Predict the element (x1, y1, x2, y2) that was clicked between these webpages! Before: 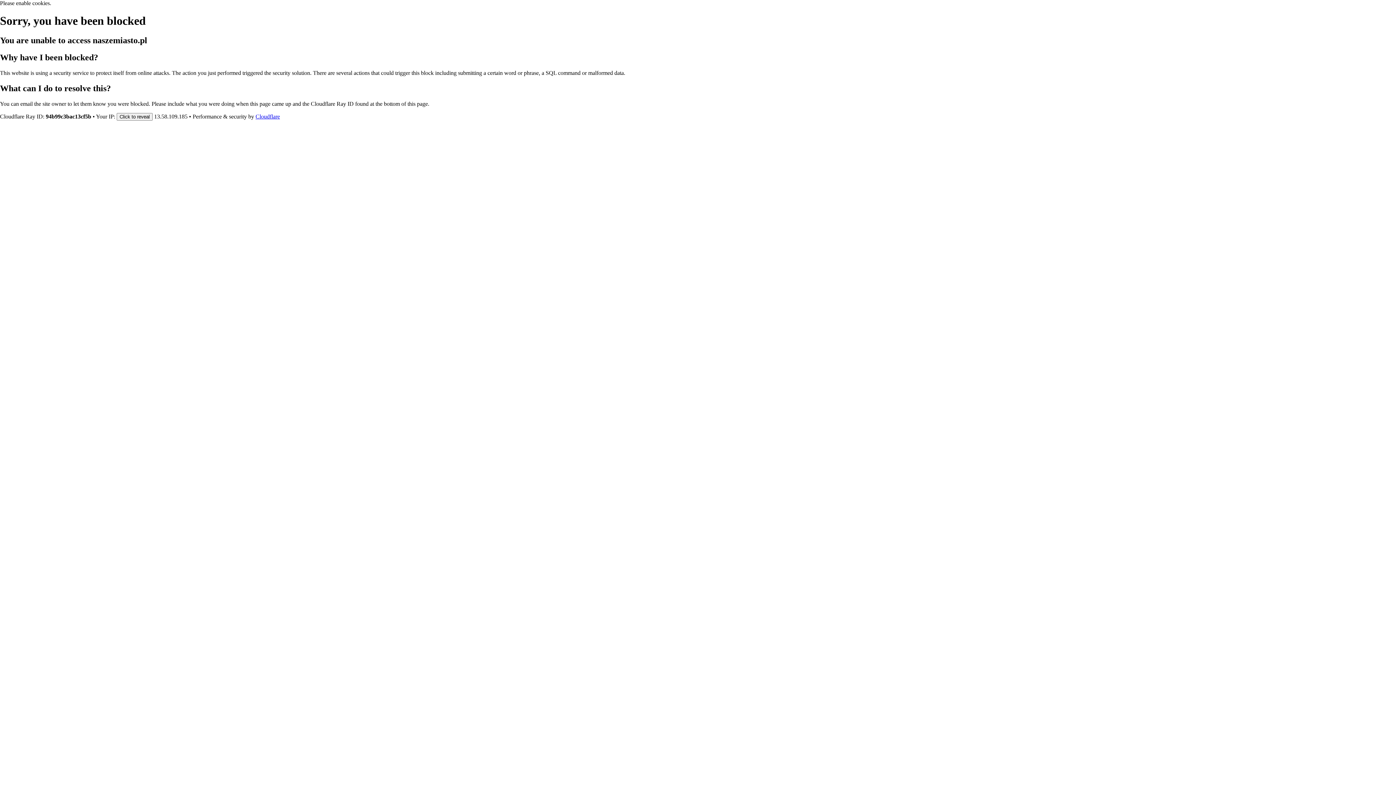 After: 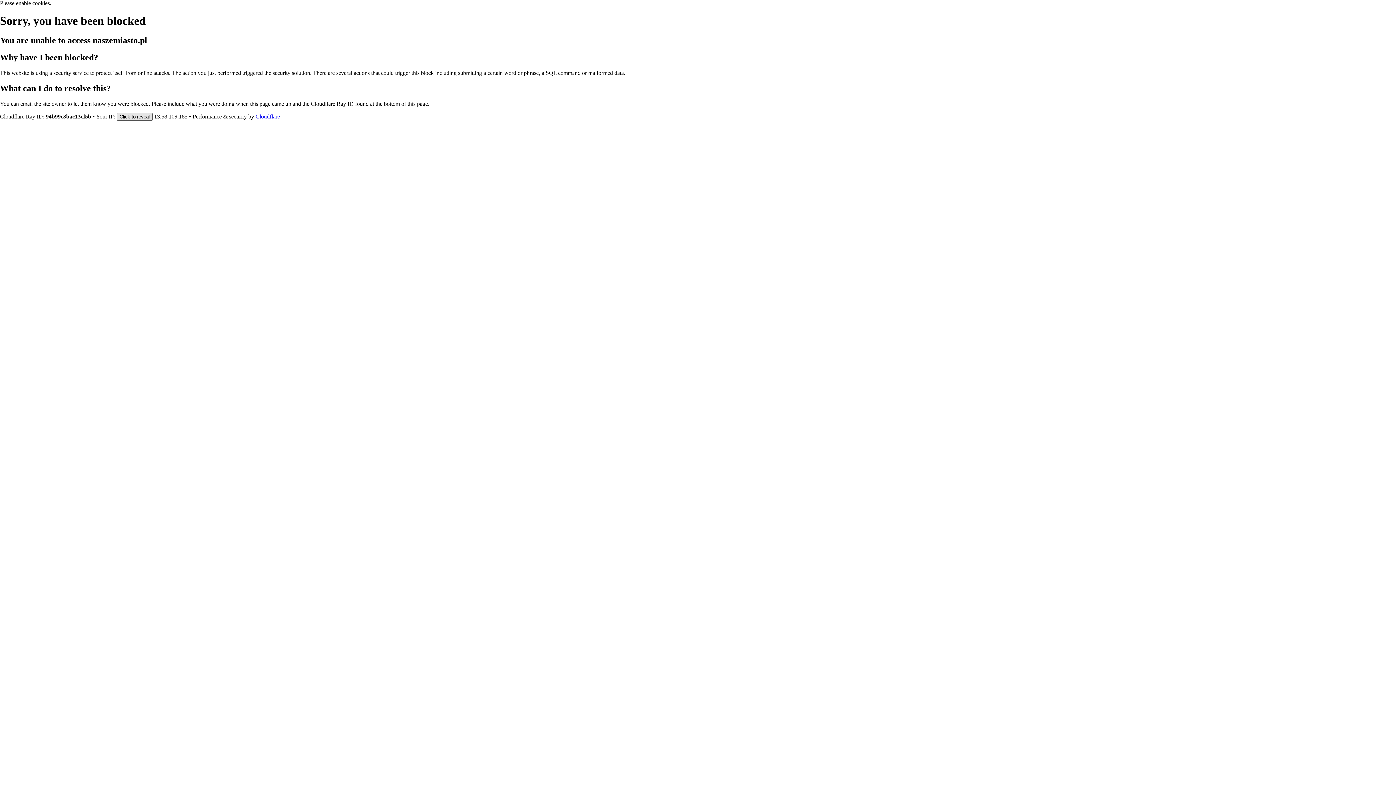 Action: label: Click to reveal bbox: (116, 112, 152, 120)